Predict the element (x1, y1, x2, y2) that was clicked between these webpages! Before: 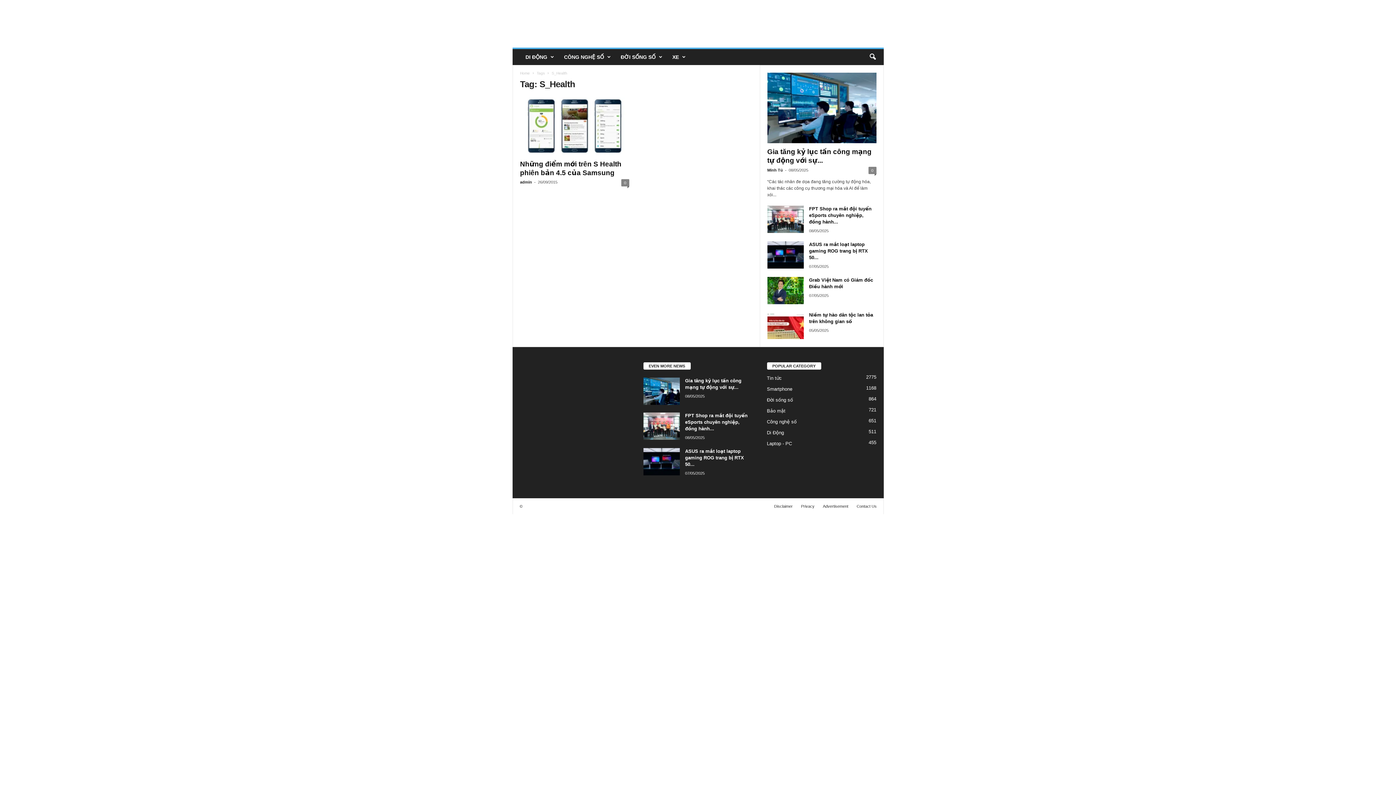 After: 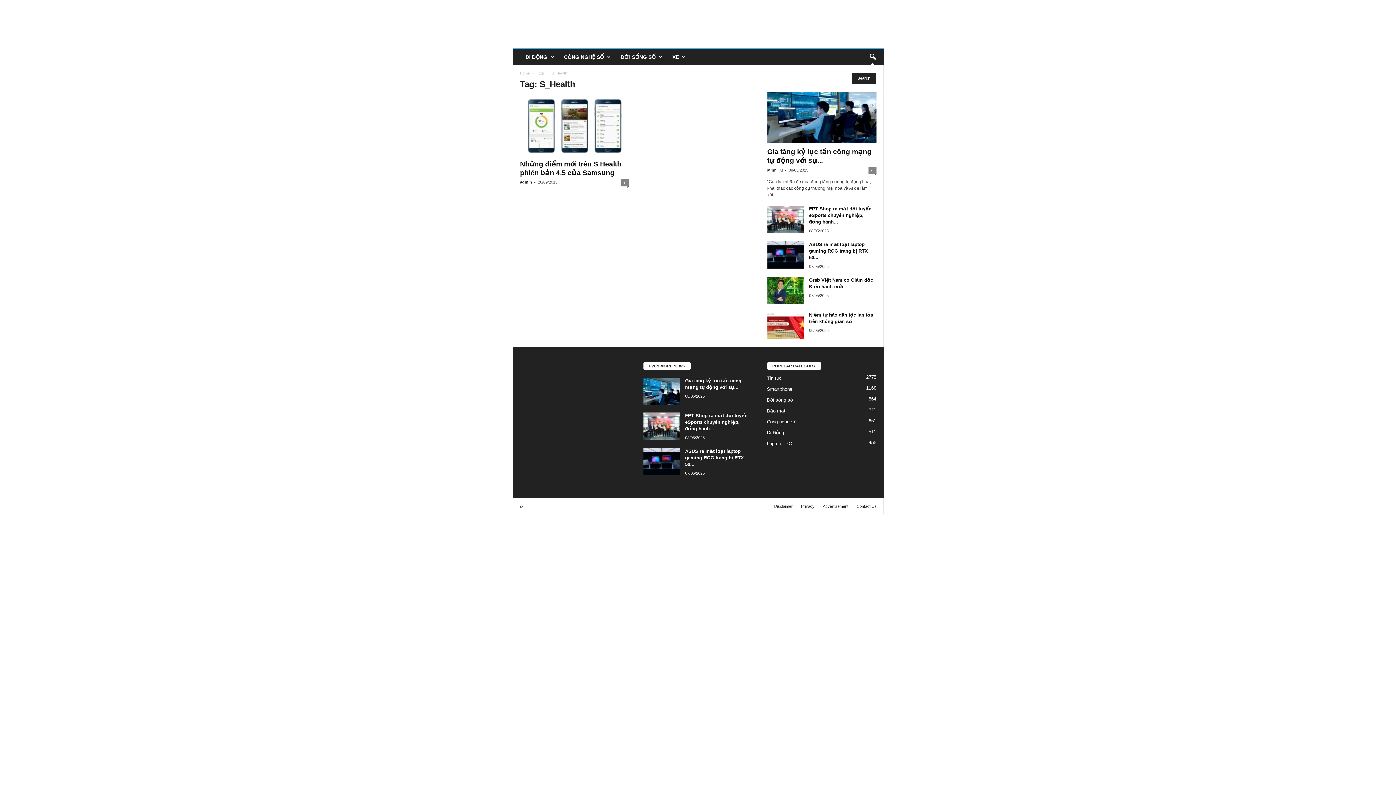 Action: label: search icon bbox: (864, 49, 880, 65)